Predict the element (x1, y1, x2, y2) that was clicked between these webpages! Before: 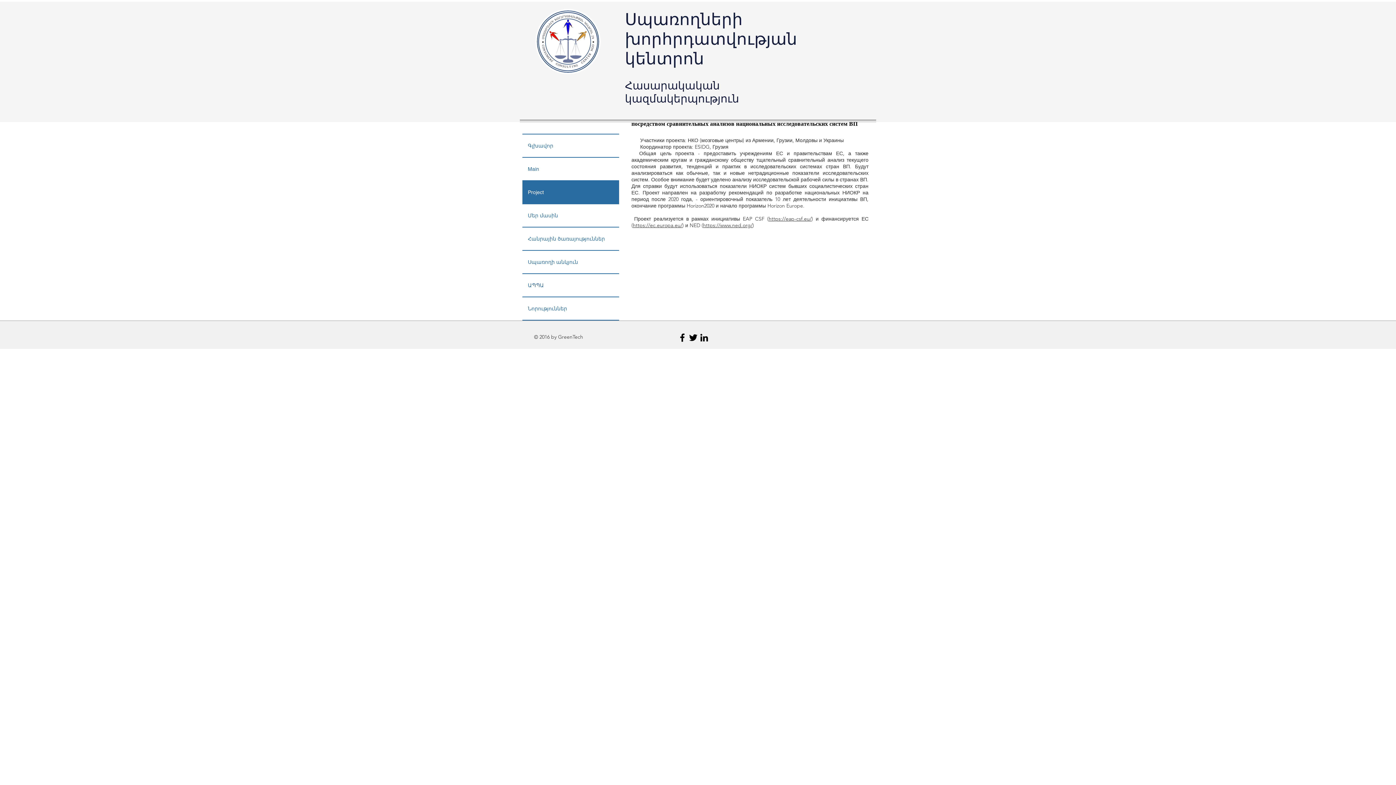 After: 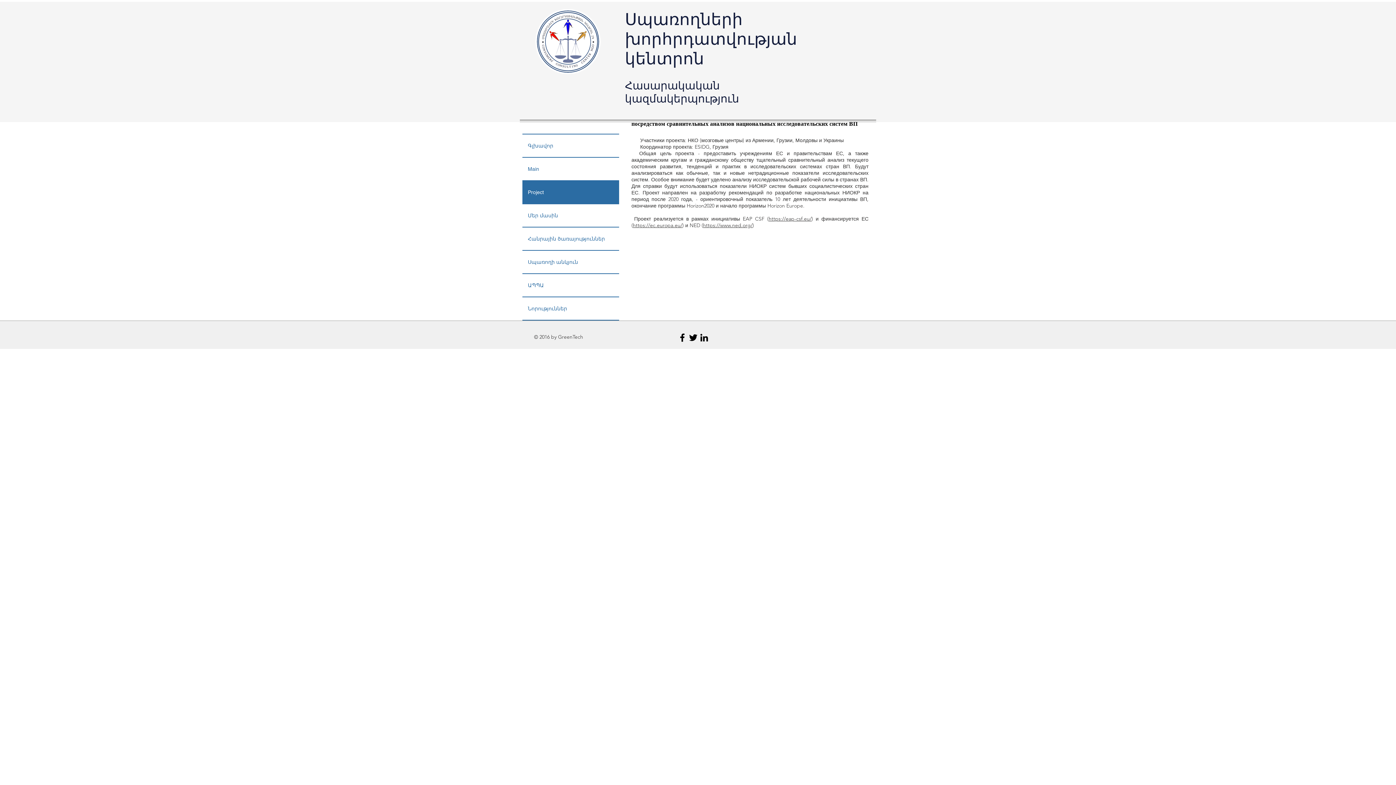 Action: bbox: (633, 222, 682, 228) label: https://ec.europa.eu/